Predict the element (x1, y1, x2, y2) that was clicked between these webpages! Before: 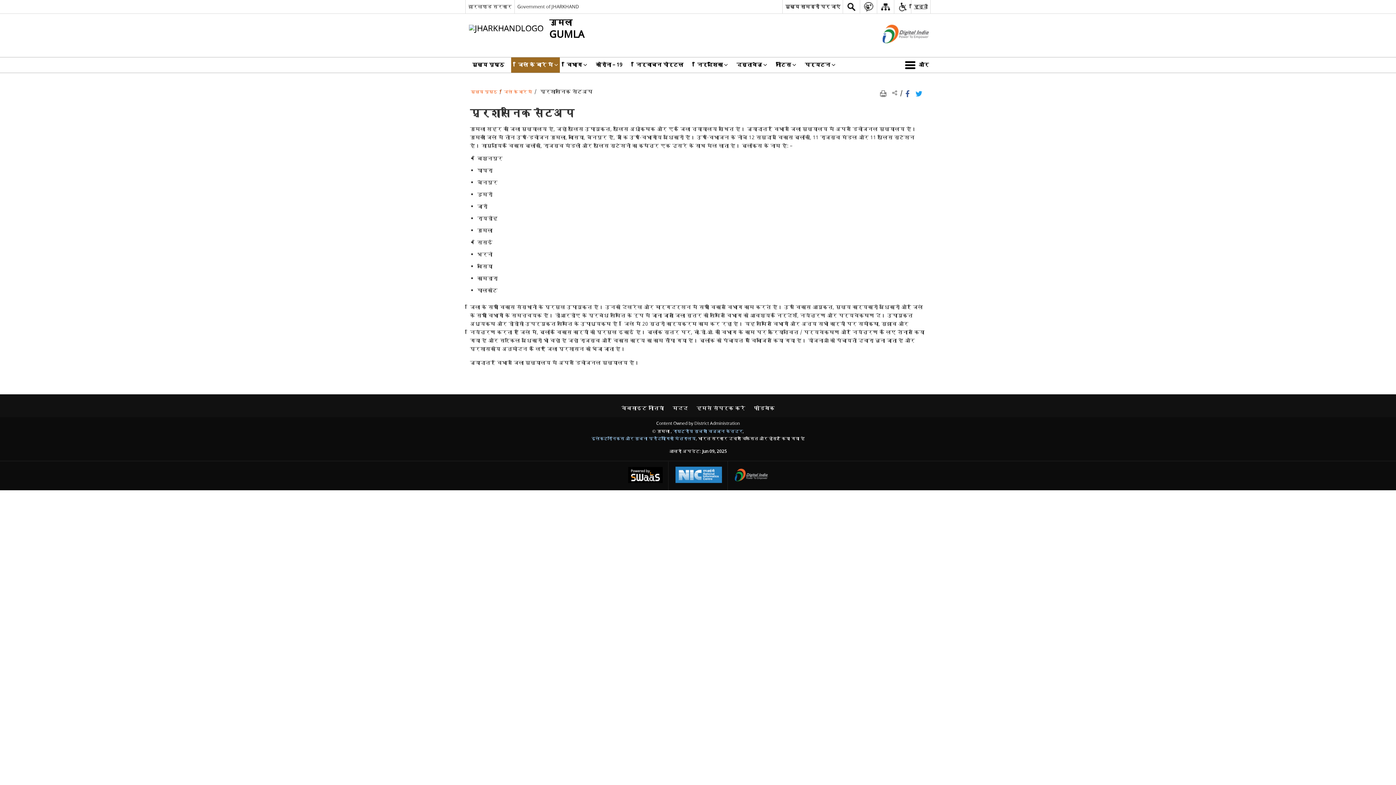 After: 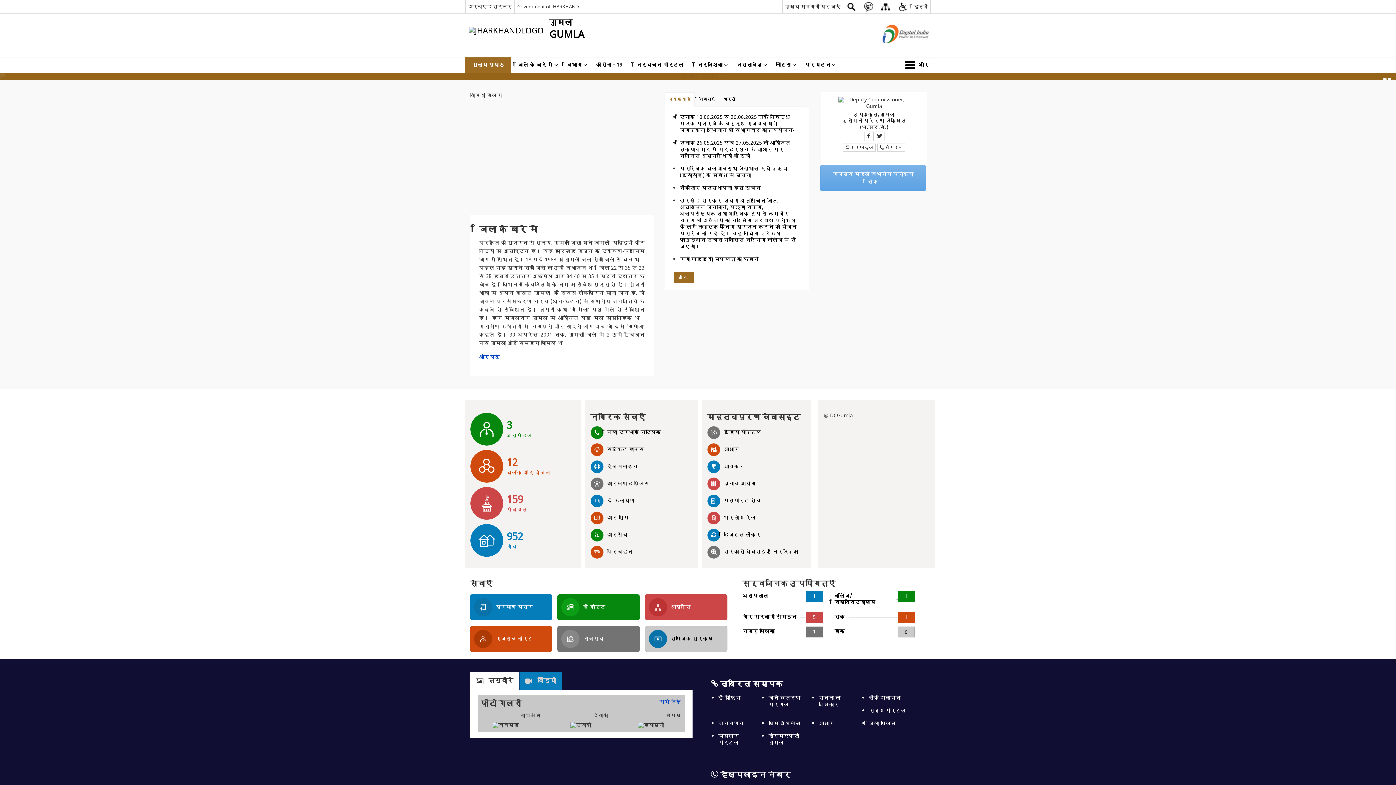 Action: bbox: (469, 16, 584, 38) label:  
गुमला
GUMLA